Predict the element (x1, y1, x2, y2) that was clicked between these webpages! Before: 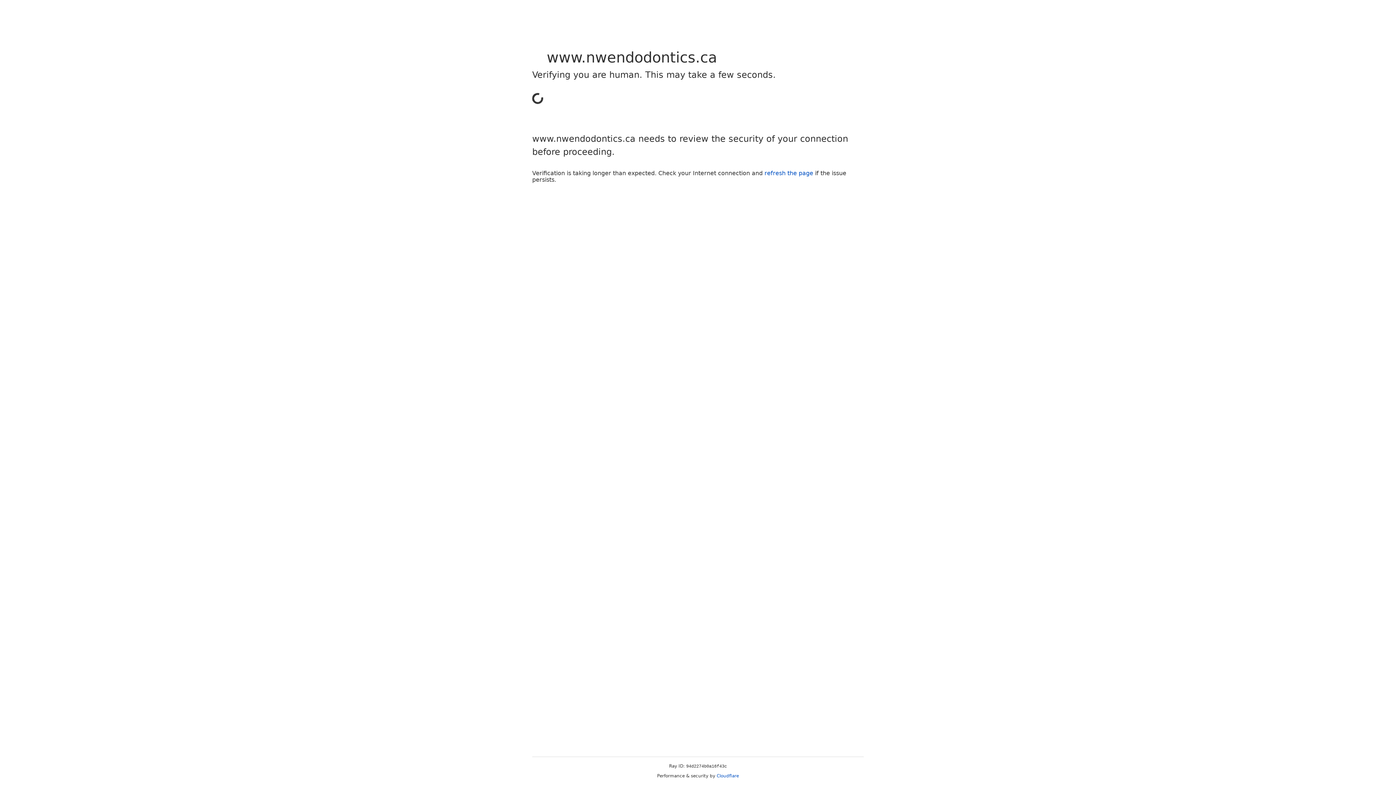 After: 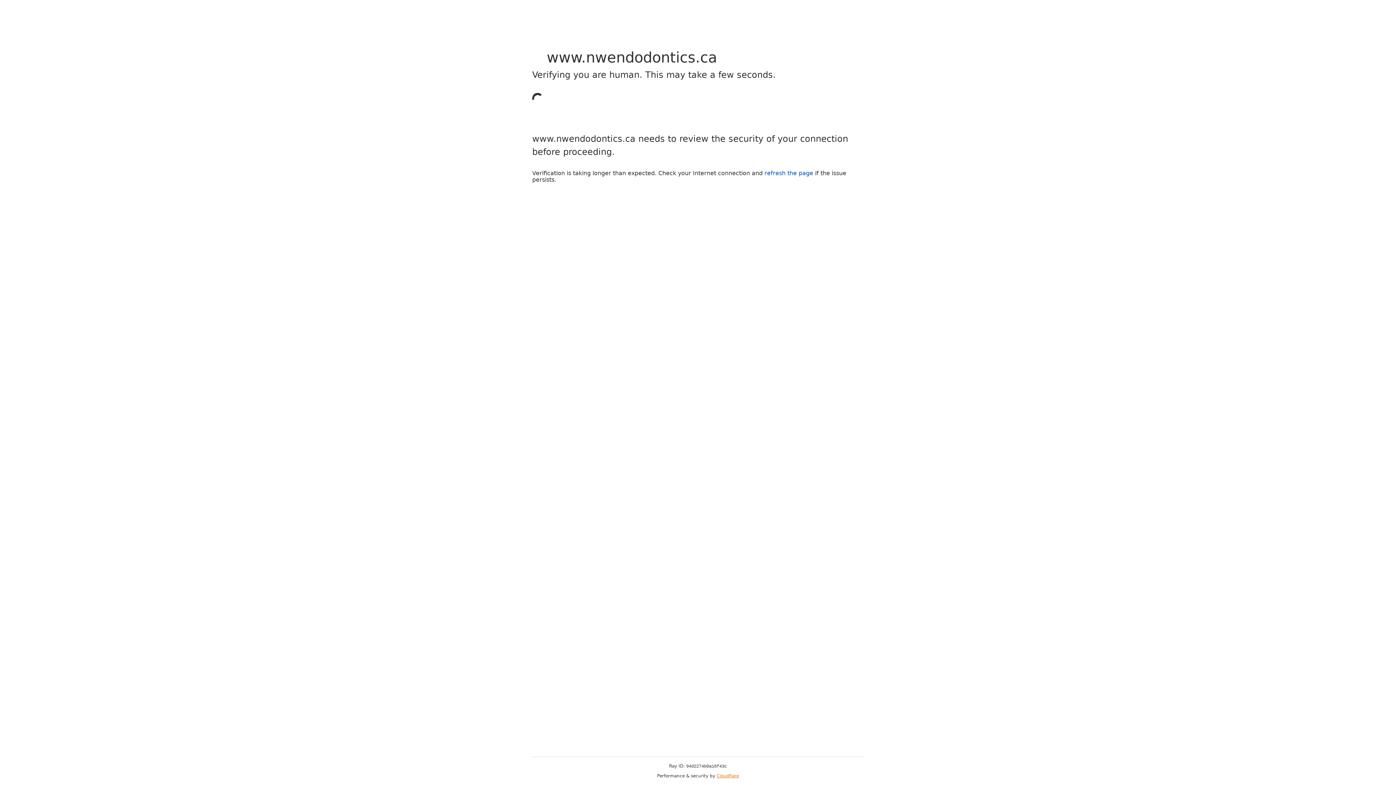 Action: bbox: (716, 773, 739, 778) label: Cloudflare